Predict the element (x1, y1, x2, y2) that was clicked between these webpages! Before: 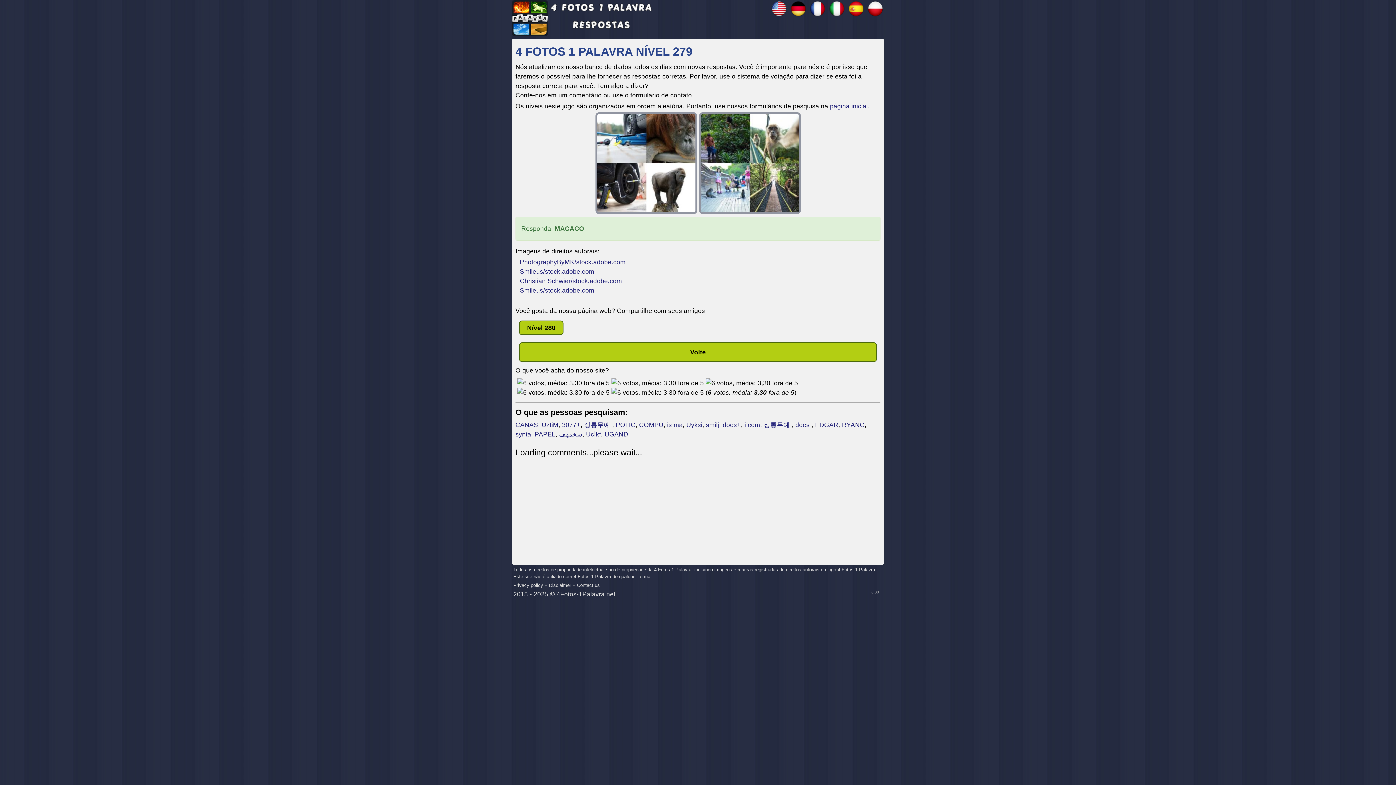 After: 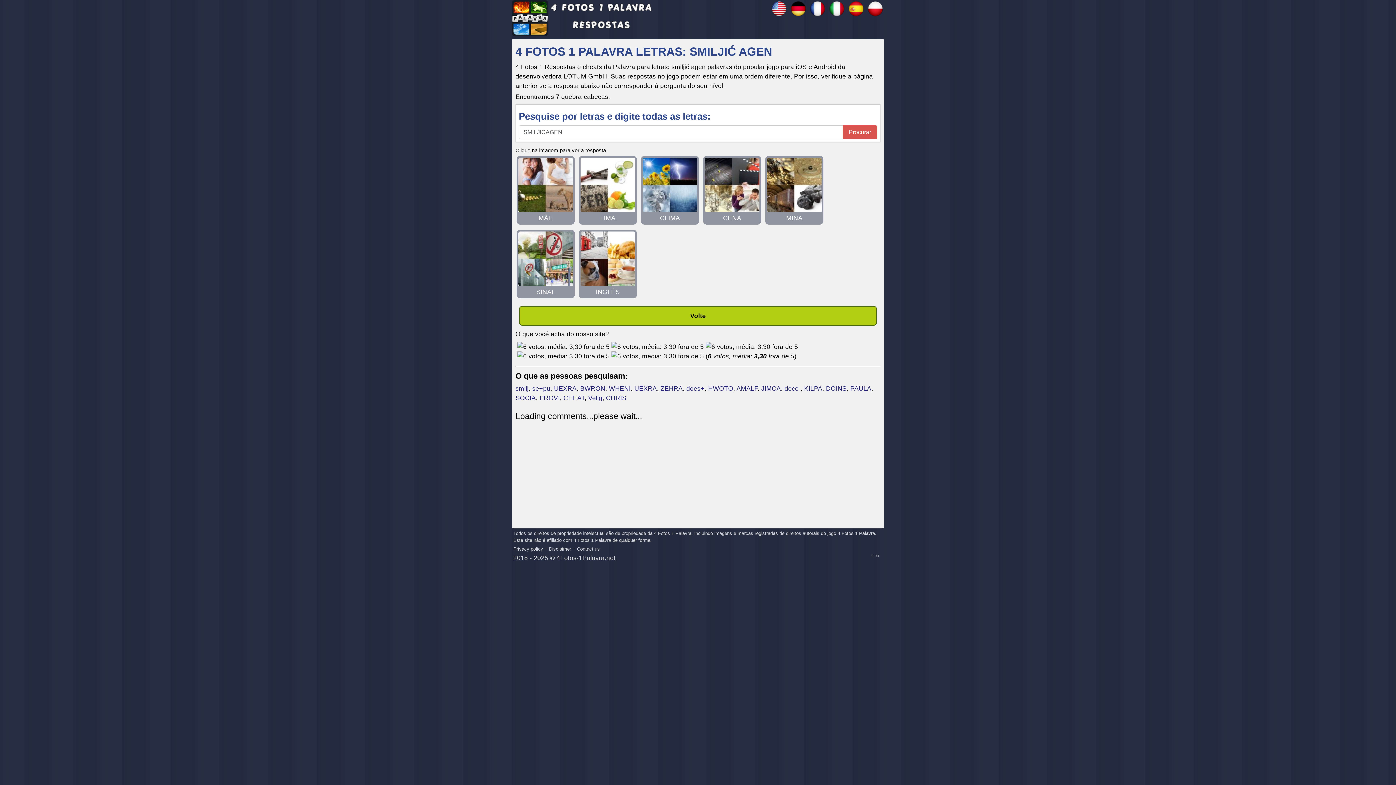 Action: bbox: (706, 421, 719, 428) label: smilj